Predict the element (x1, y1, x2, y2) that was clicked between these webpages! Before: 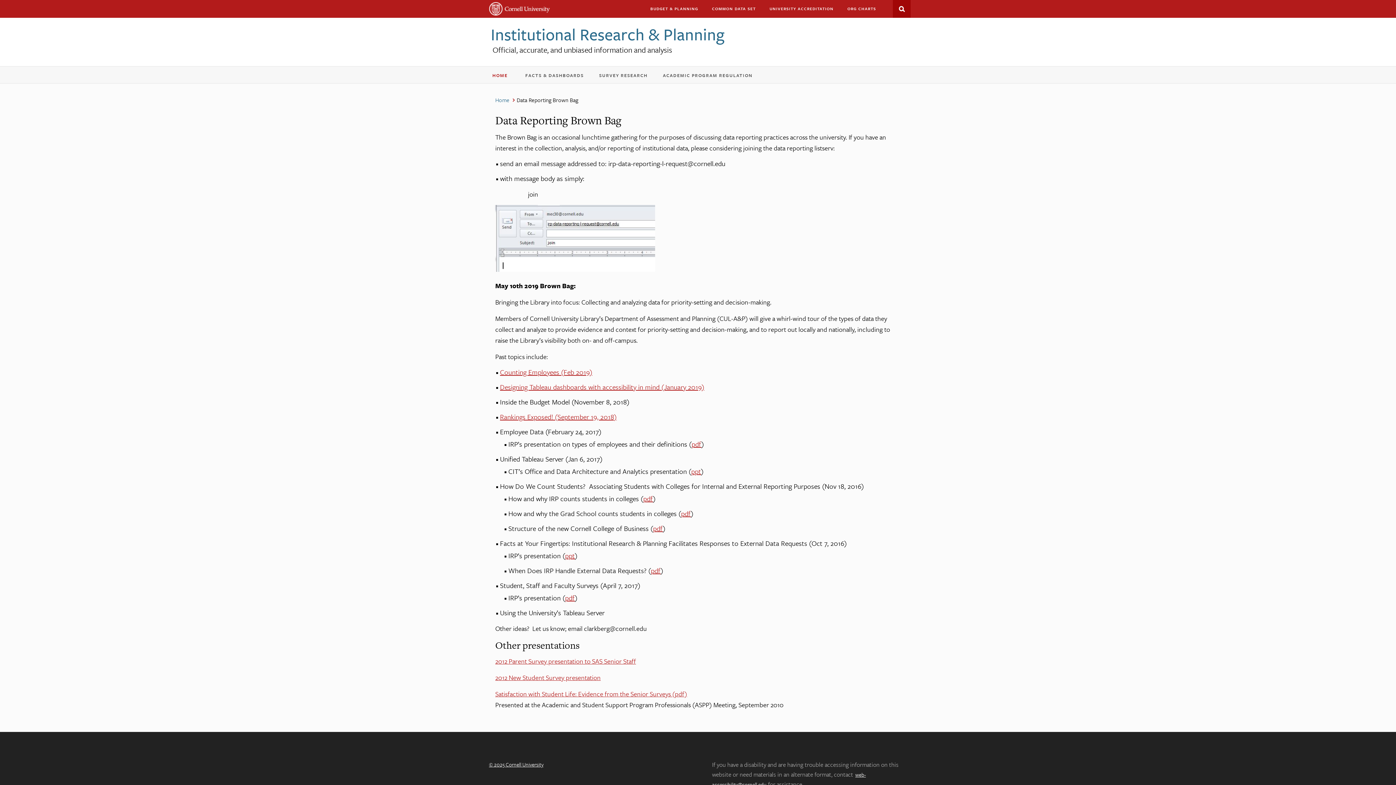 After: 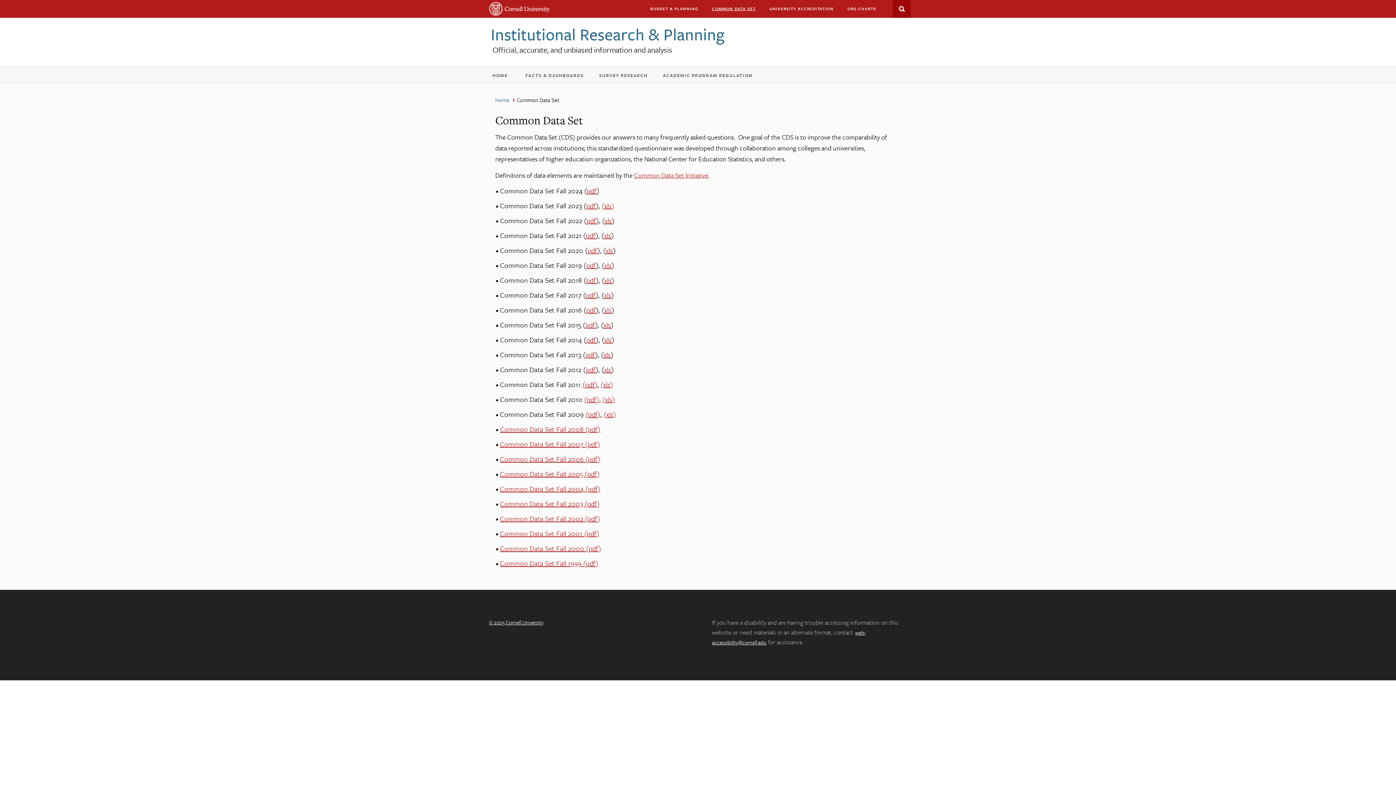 Action: bbox: (705, 2, 762, 14) label: COMMON DATA SET